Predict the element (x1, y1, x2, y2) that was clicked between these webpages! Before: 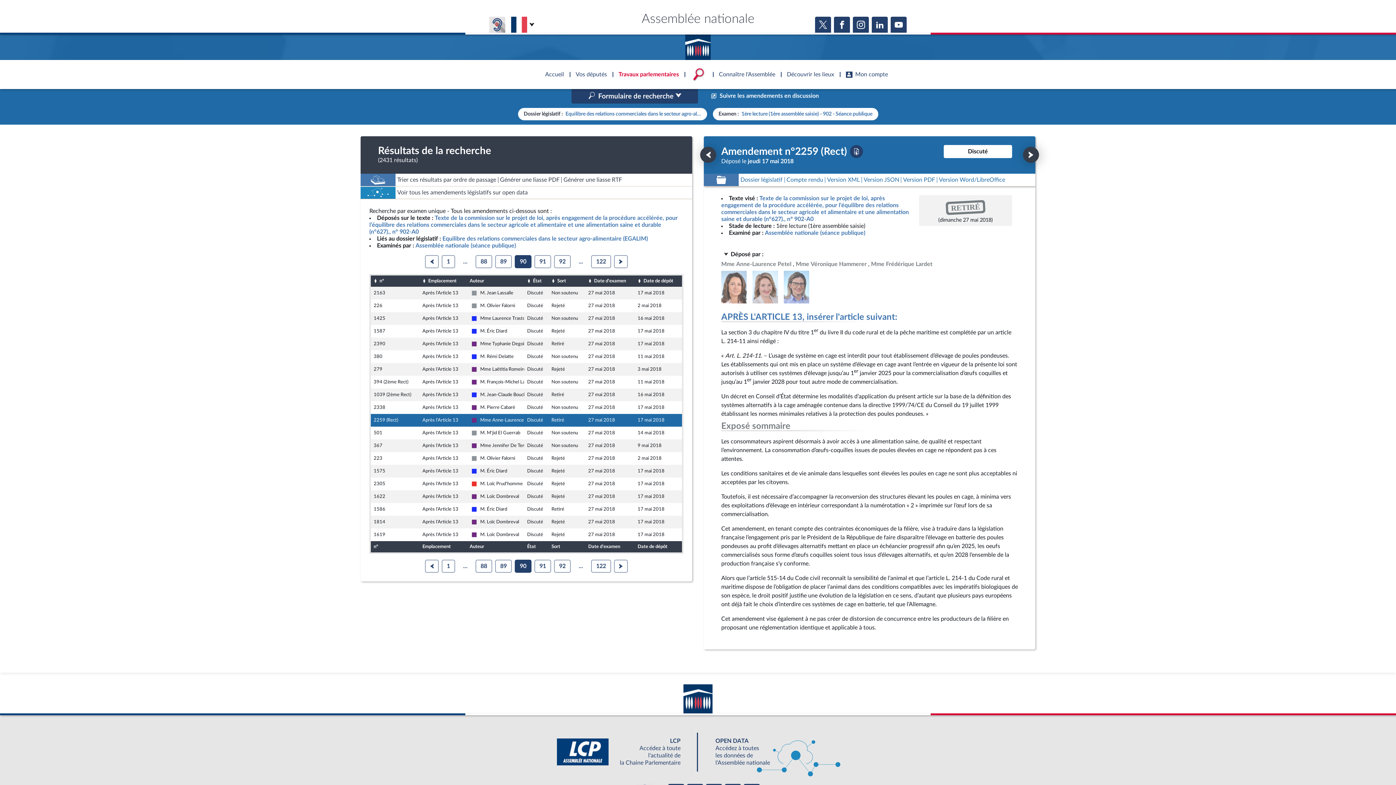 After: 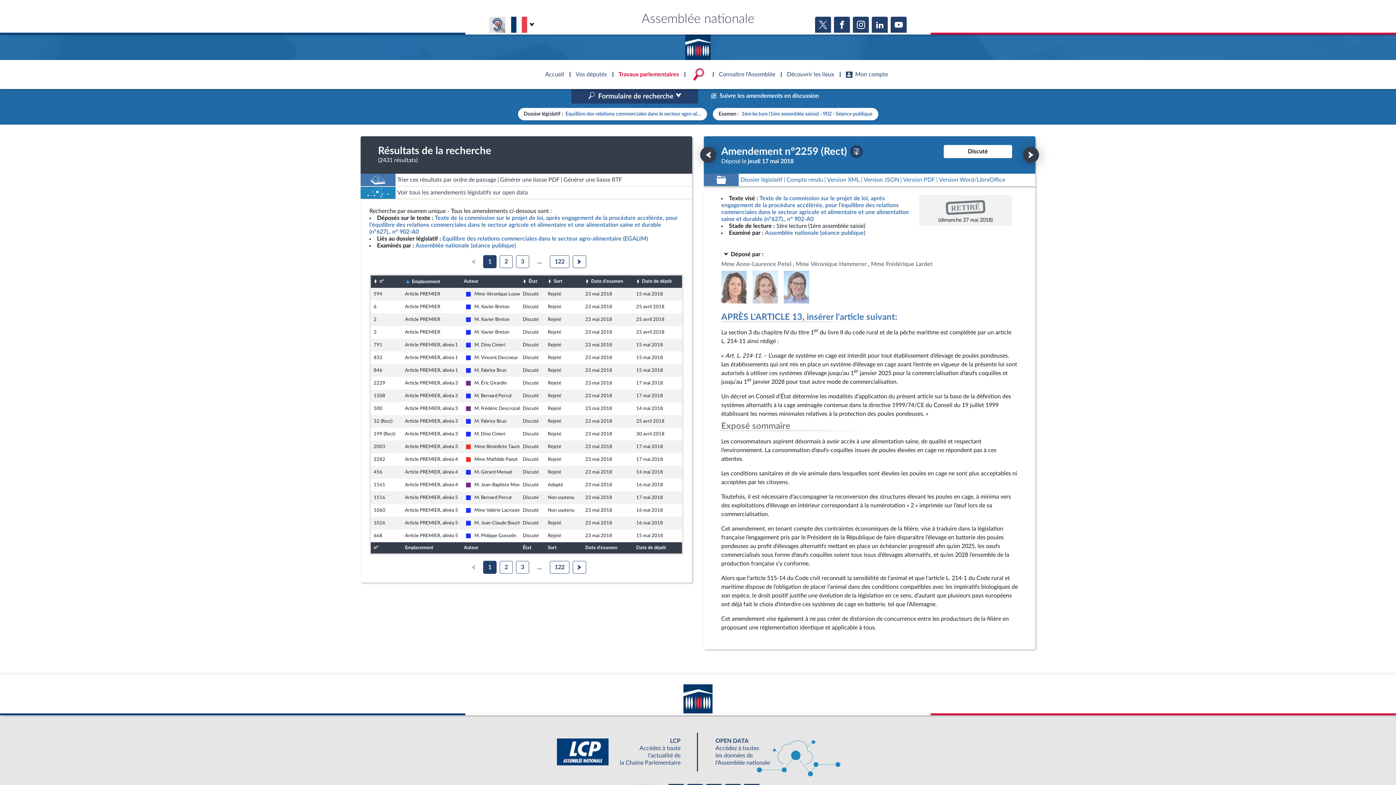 Action: label: Emplacement bbox: (422, 278, 456, 283)